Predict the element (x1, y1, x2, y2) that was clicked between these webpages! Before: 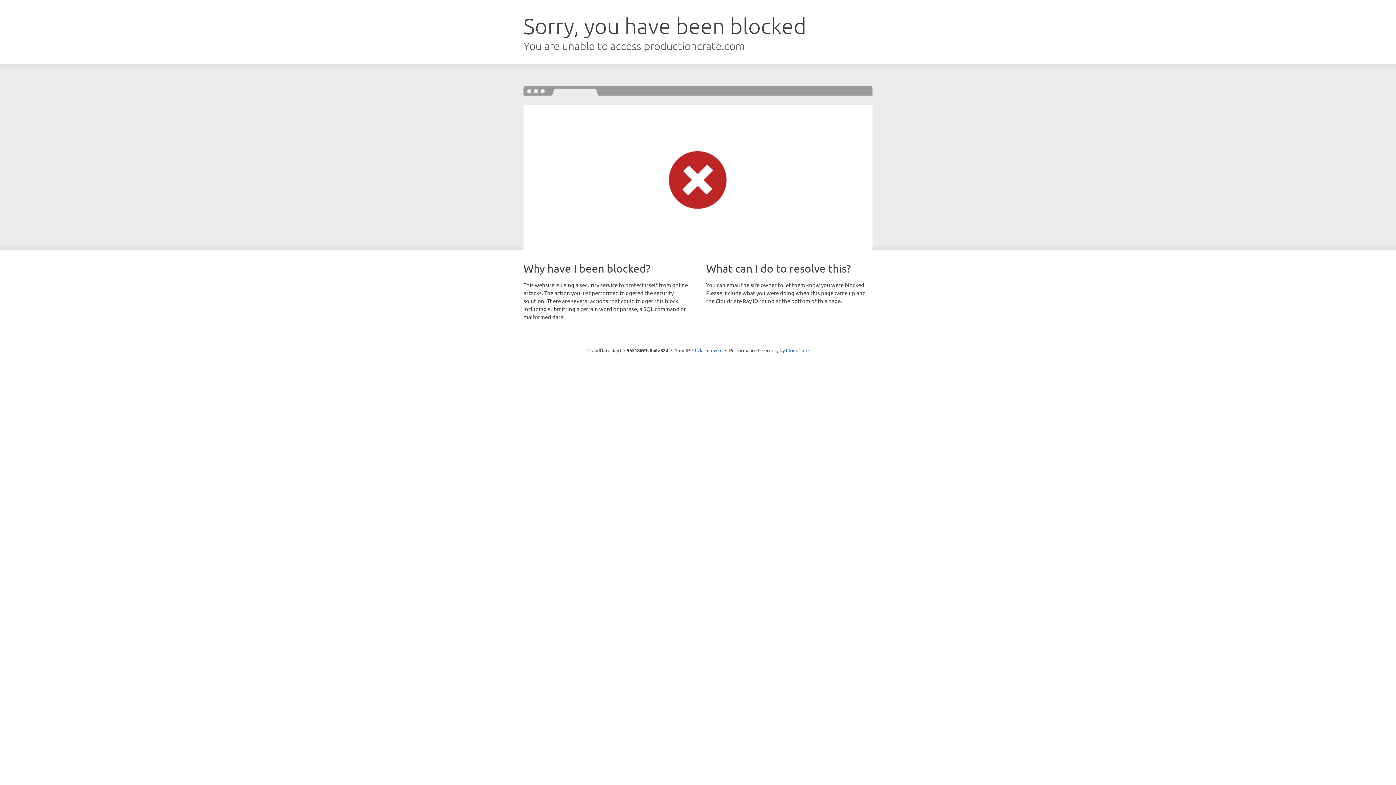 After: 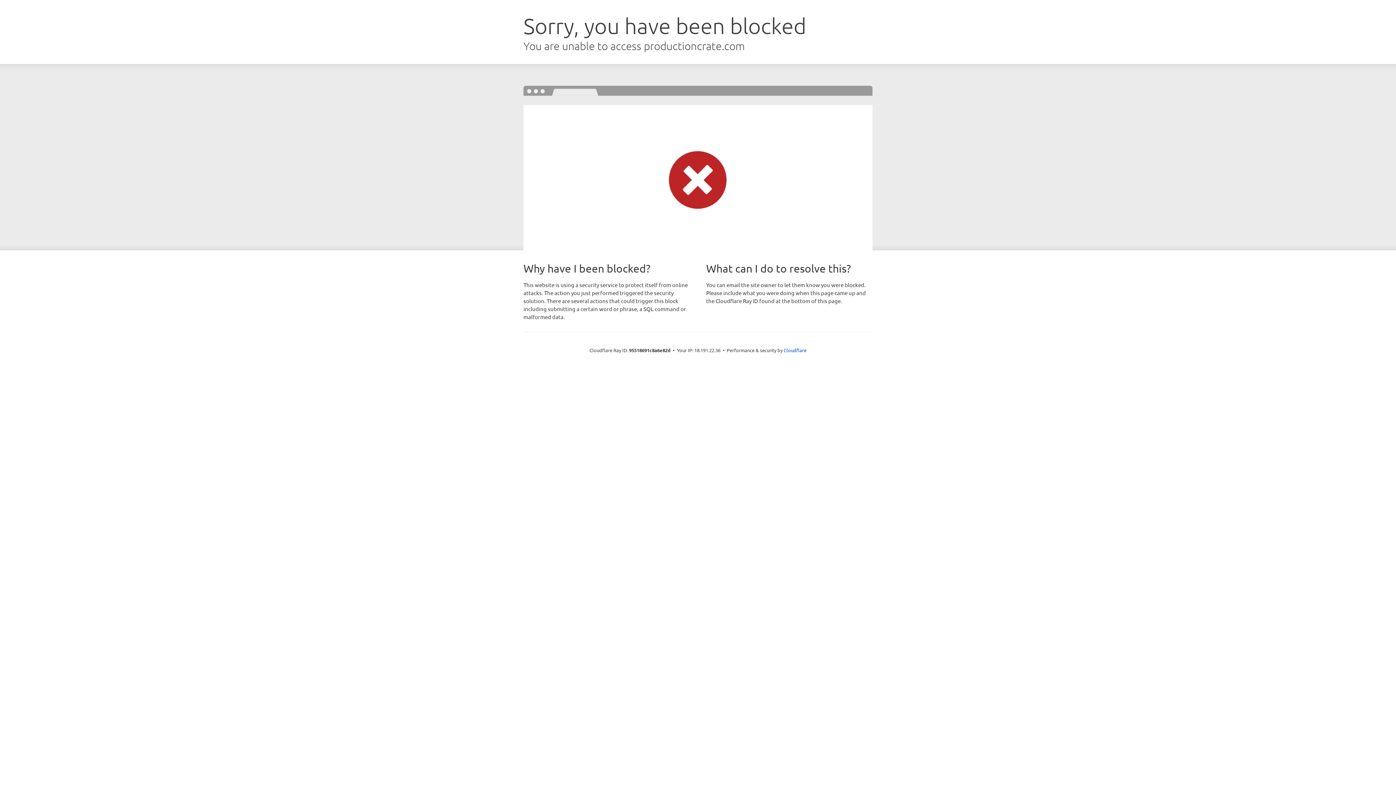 Action: label: Click to reveal bbox: (692, 346, 722, 353)